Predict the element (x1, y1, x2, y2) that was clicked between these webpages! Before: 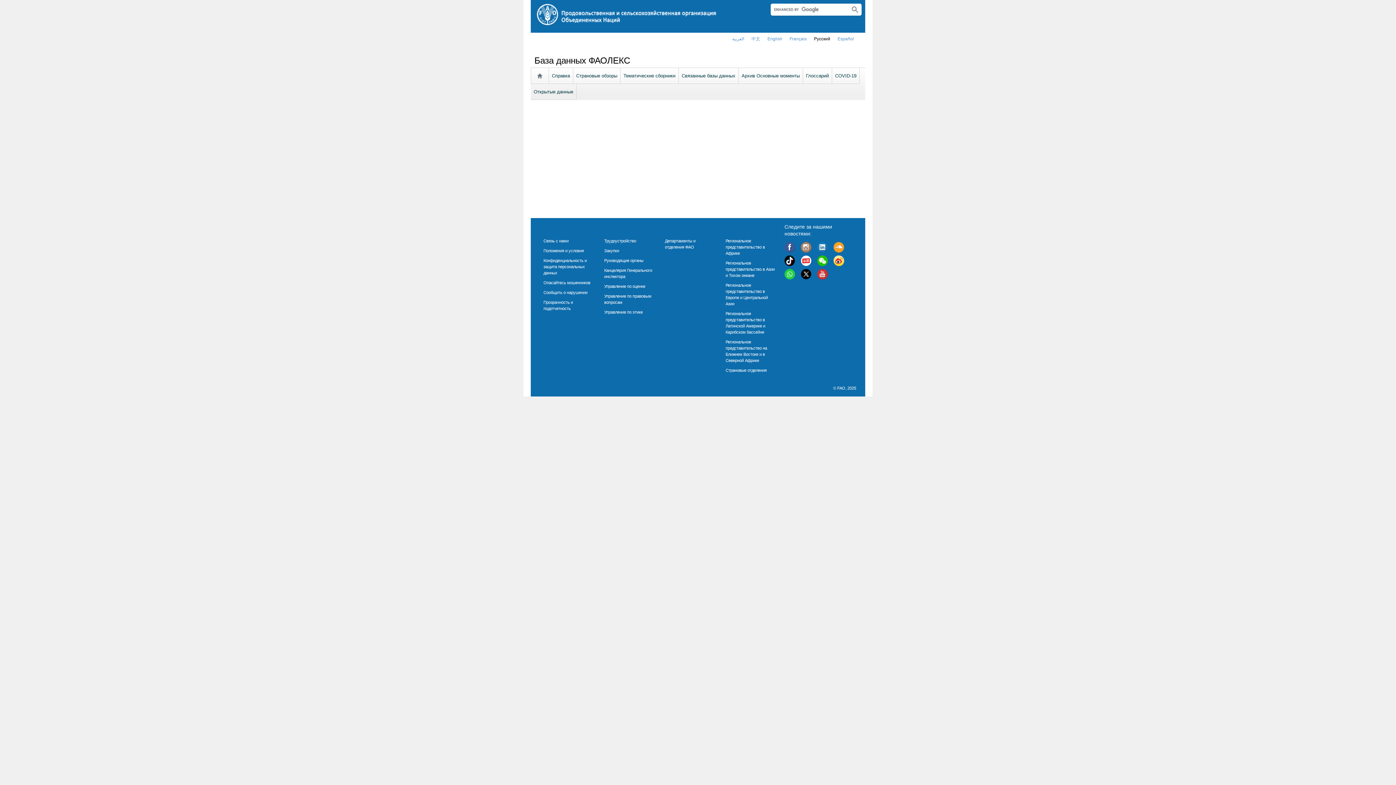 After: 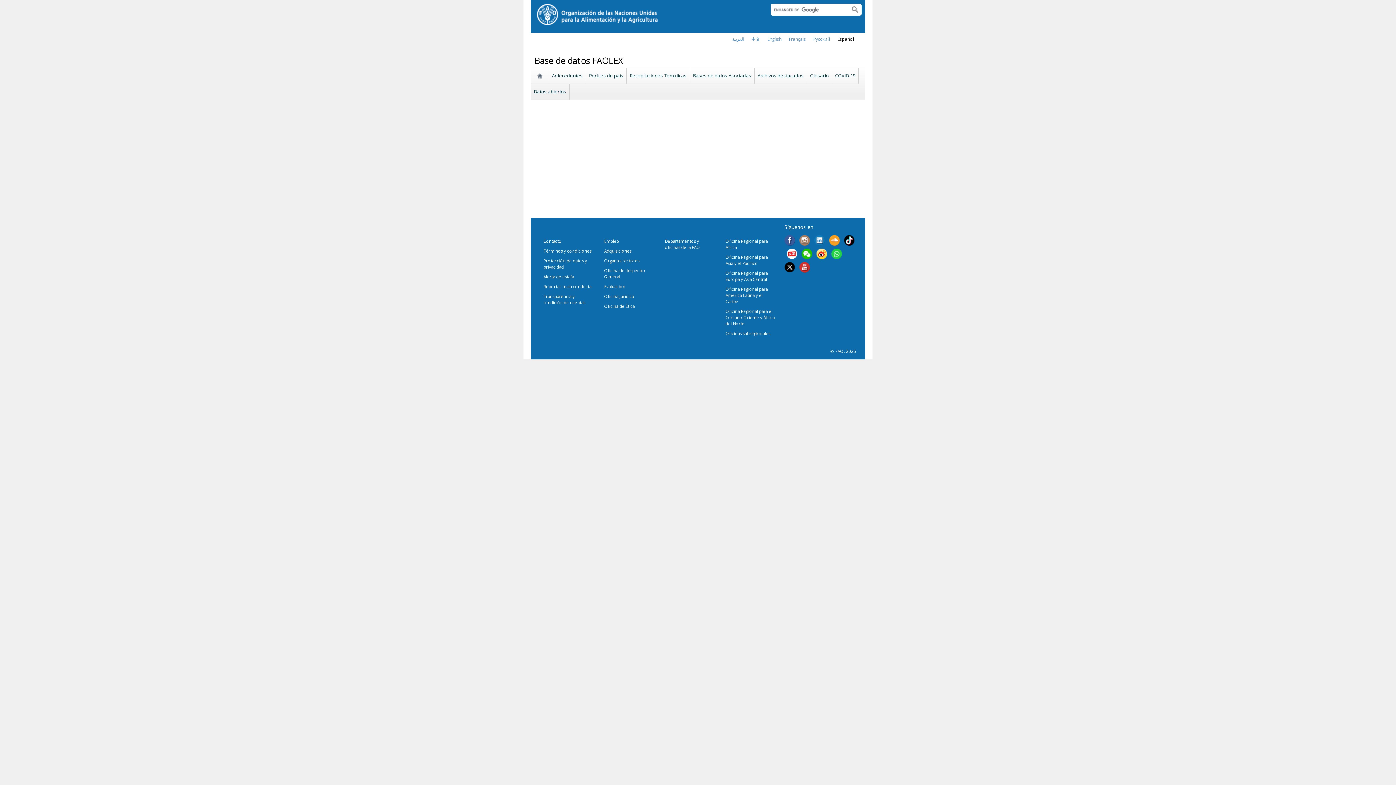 Action: bbox: (837, 36, 854, 41) label: Español